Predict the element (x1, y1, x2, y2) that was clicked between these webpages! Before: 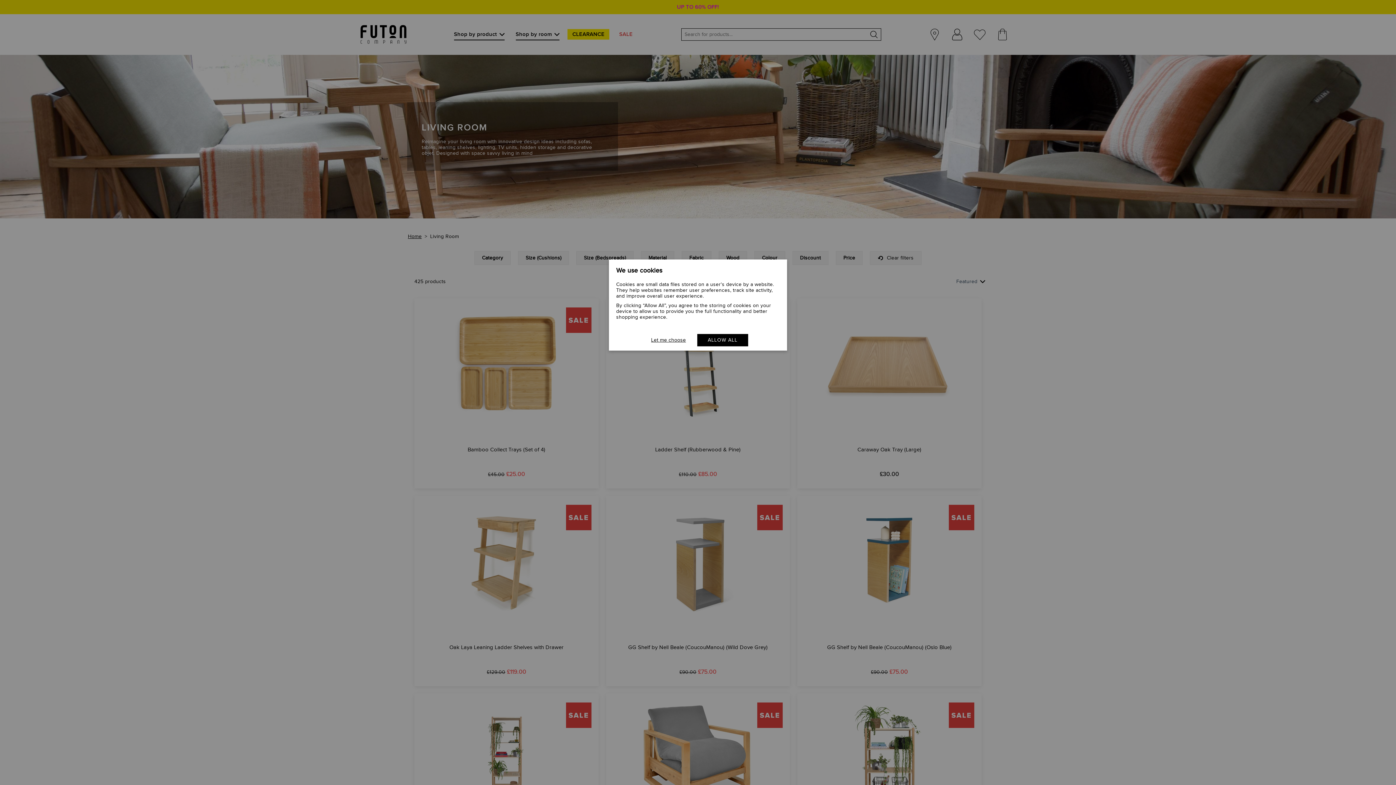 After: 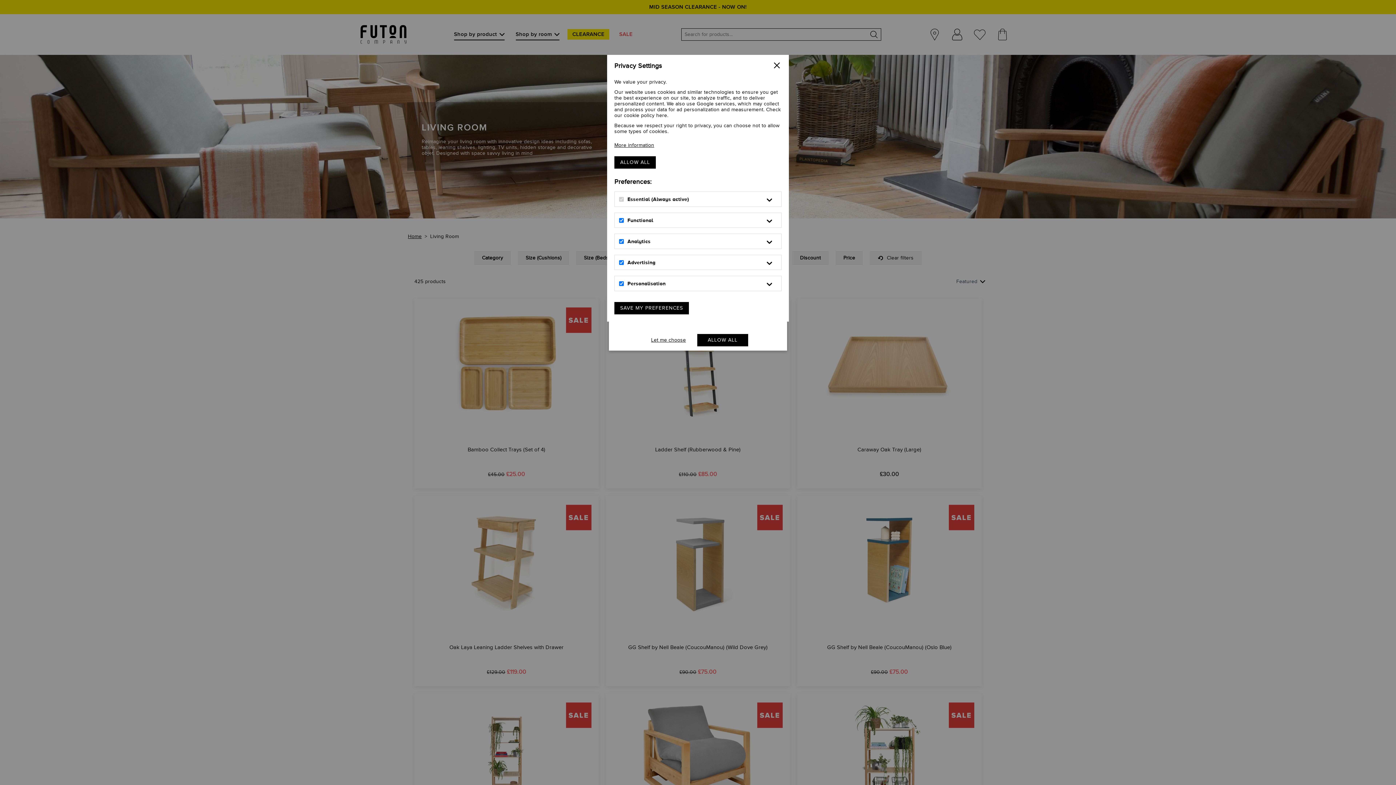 Action: label: Let me choose bbox: (644, 330, 693, 350)